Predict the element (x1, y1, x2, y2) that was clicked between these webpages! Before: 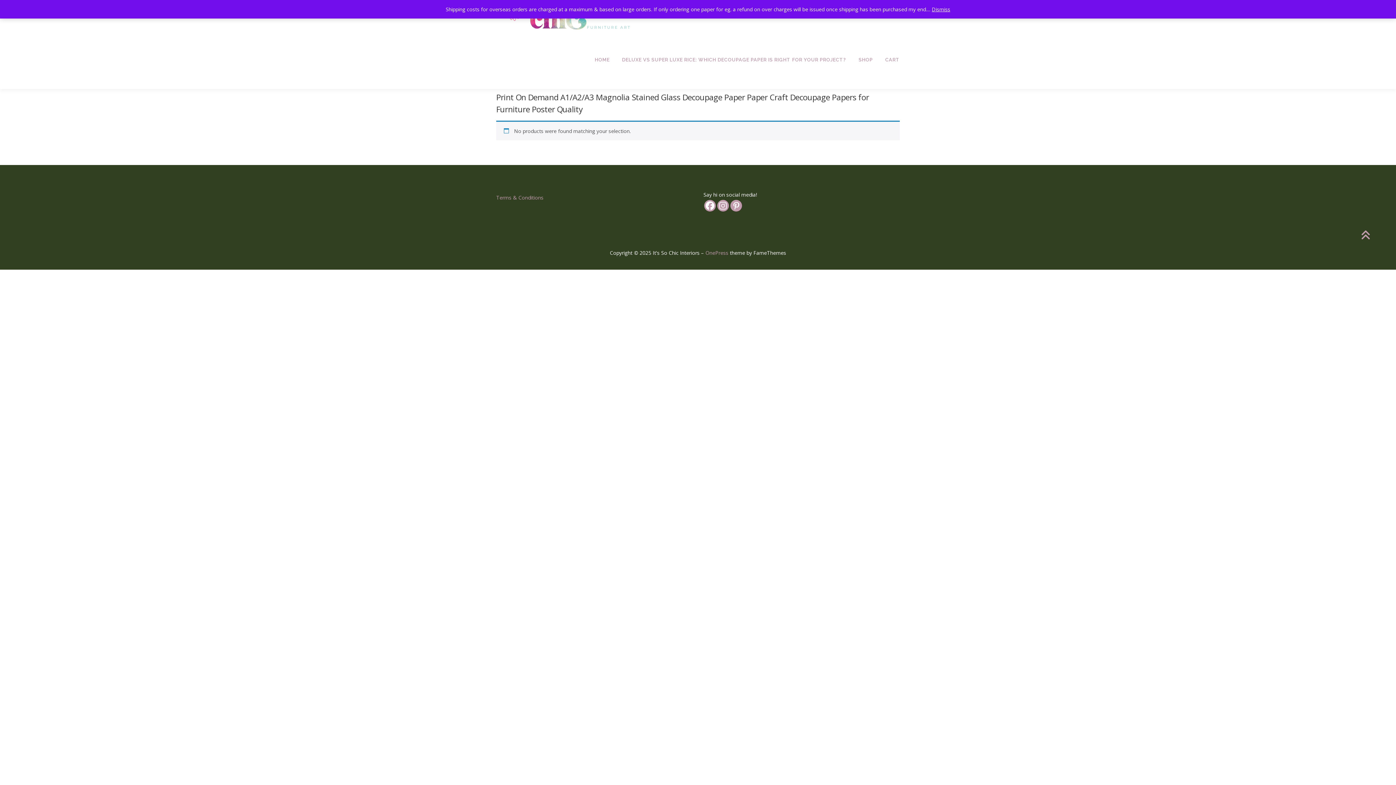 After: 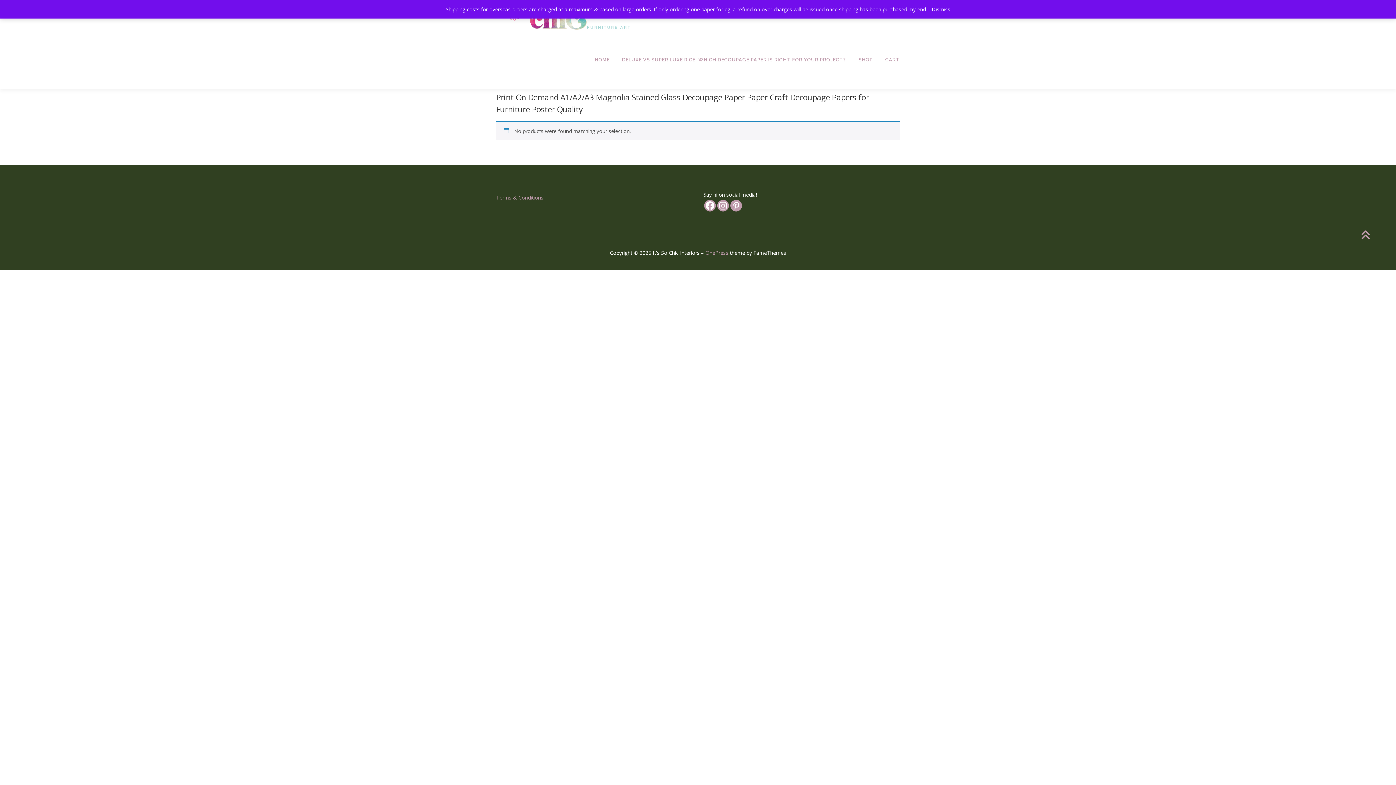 Action: bbox: (704, 200, 716, 211)